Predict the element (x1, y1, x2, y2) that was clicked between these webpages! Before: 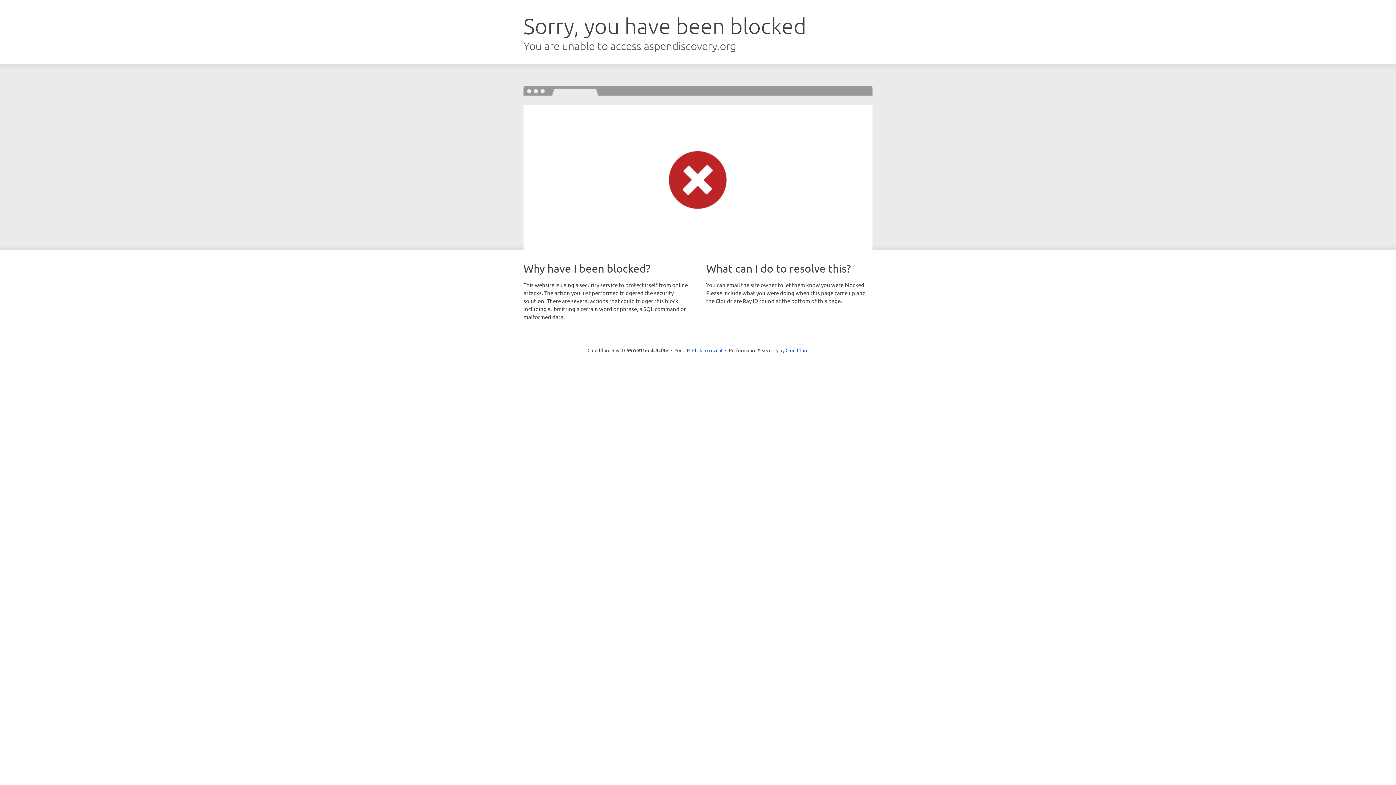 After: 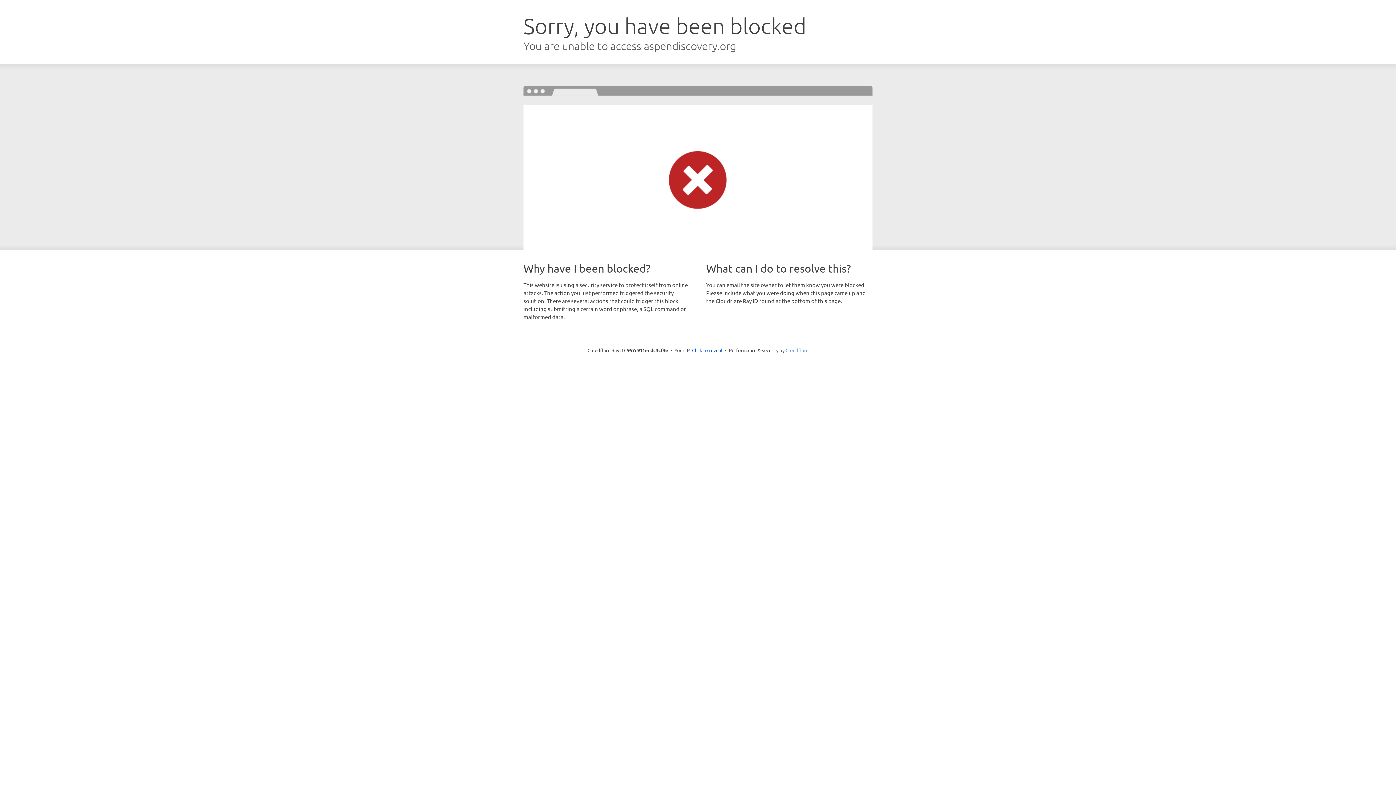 Action: bbox: (785, 347, 808, 353) label: Cloudflare